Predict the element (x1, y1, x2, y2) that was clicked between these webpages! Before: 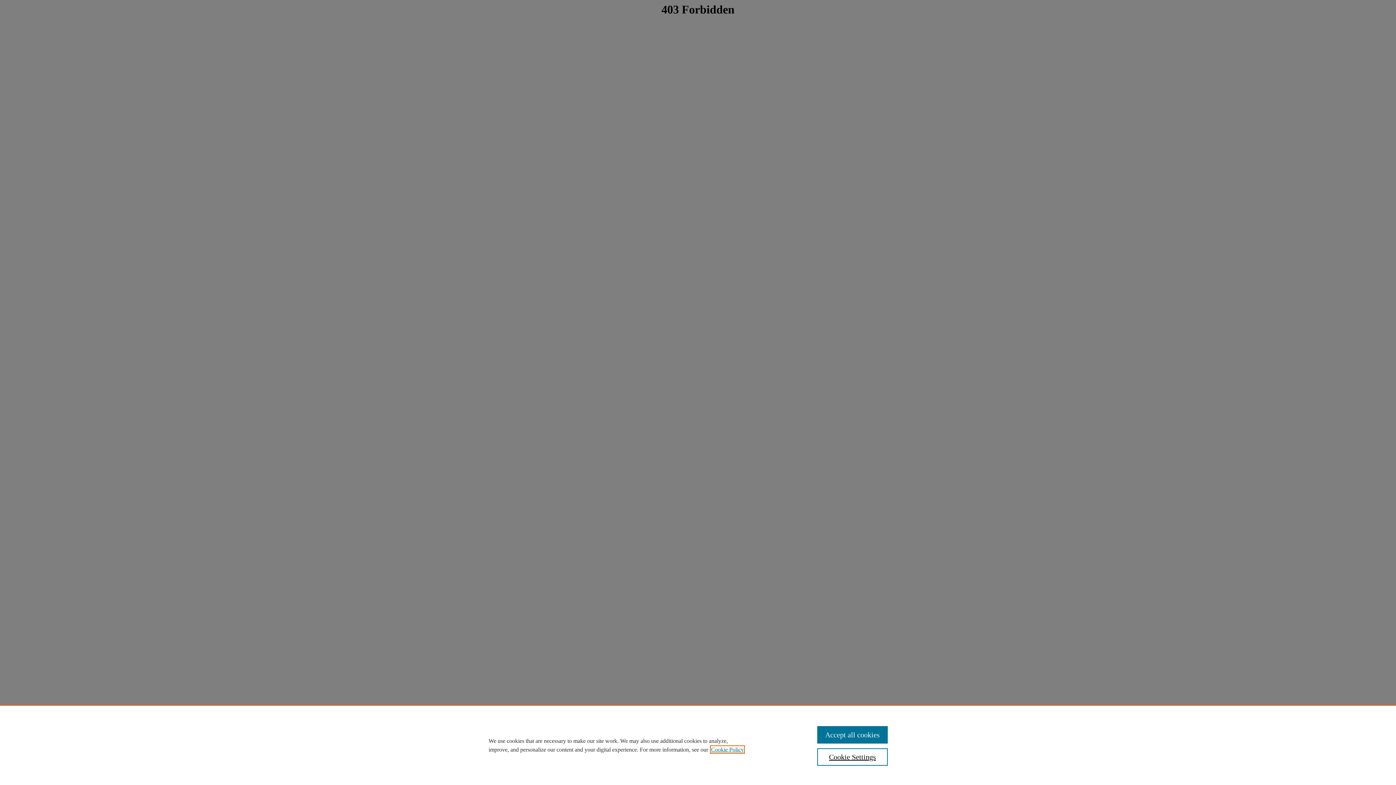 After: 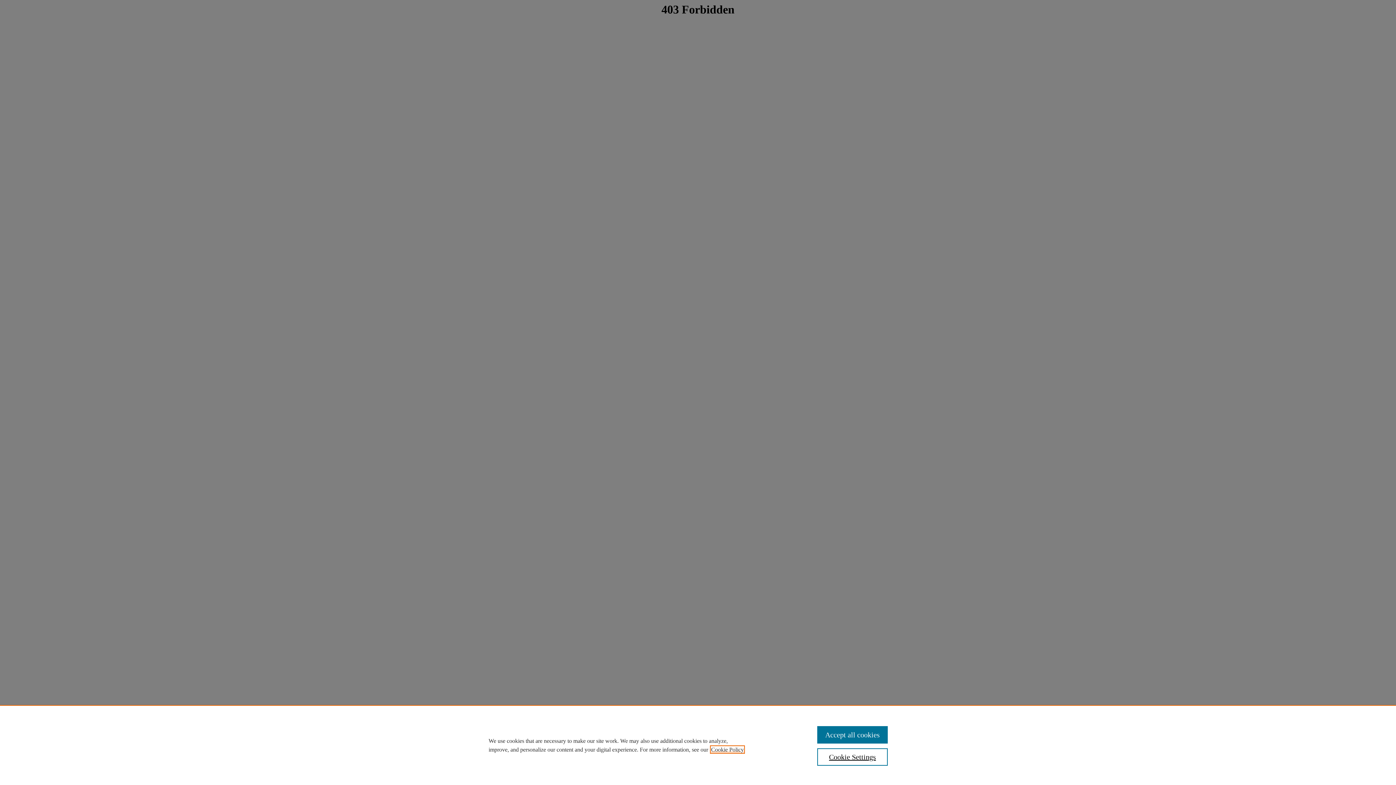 Action: label: , opens in a new tab bbox: (711, 746, 744, 753)